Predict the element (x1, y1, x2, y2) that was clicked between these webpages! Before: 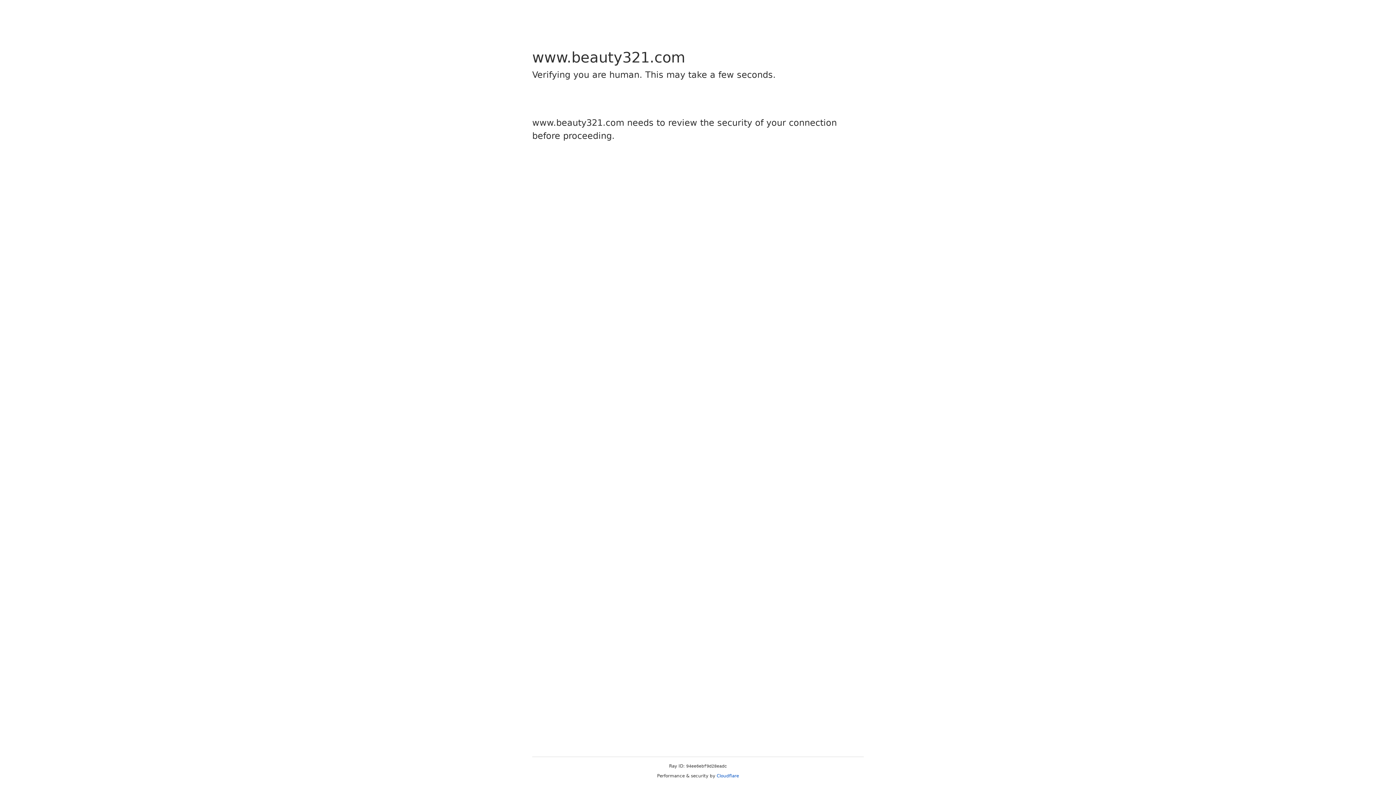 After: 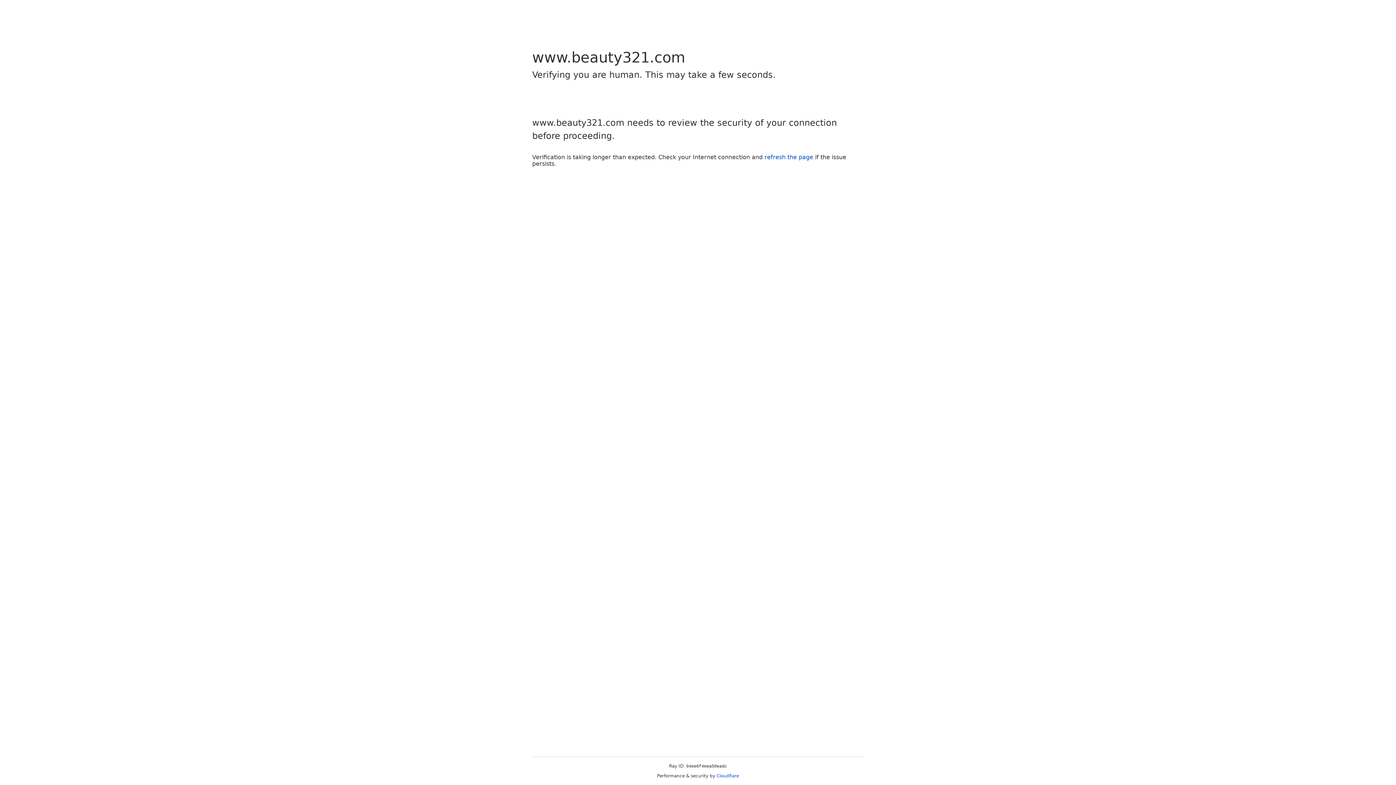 Action: label: Cloudflare bbox: (716, 773, 739, 778)